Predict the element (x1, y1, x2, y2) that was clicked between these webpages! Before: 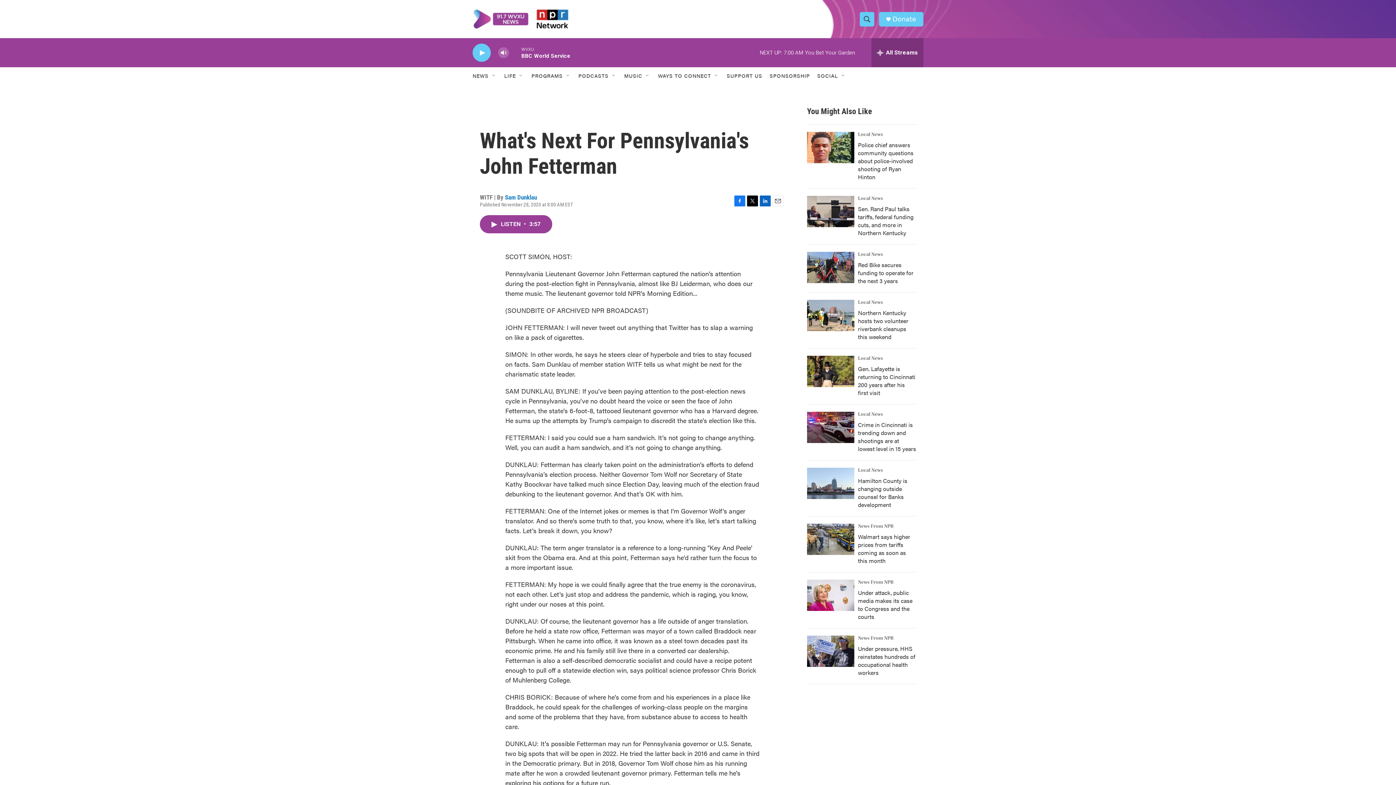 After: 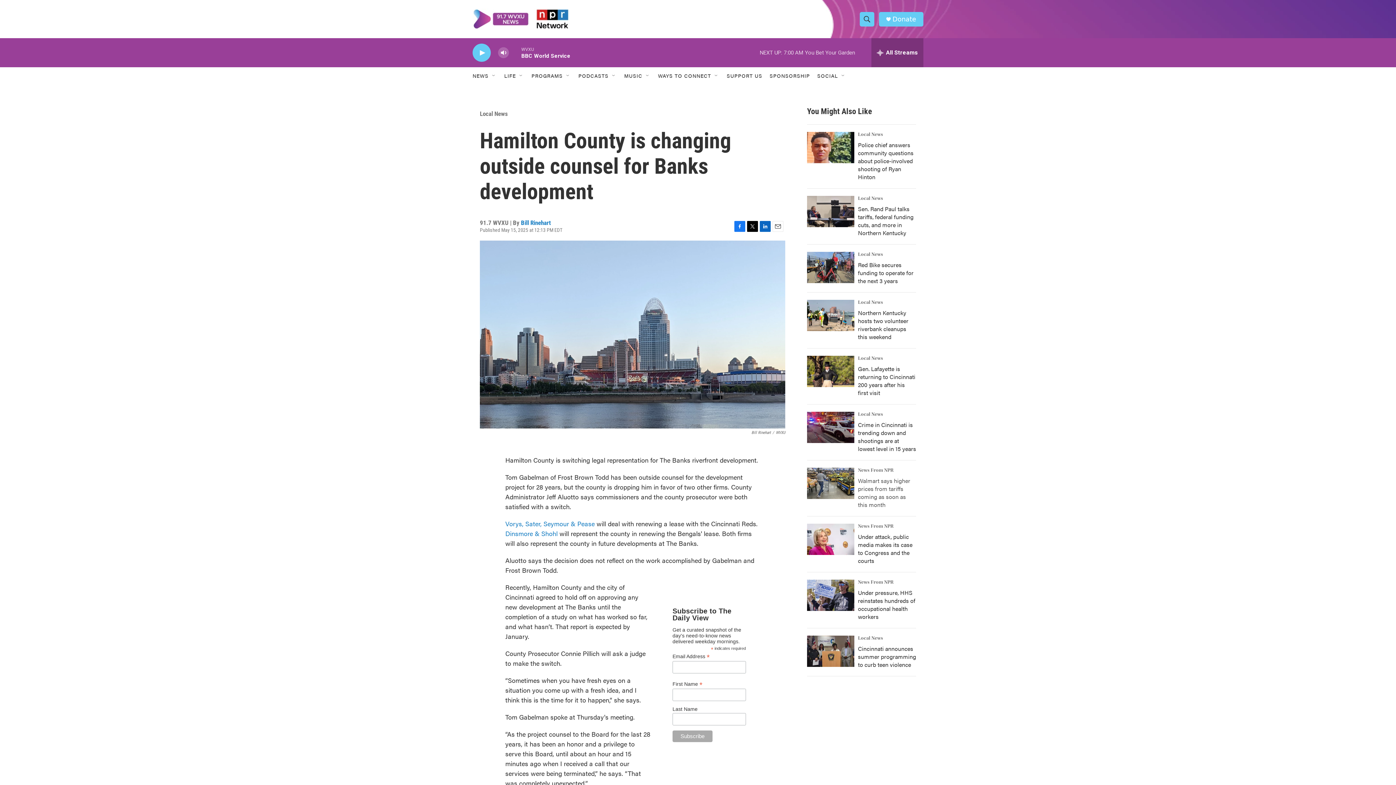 Action: label: Hamilton County is changing outside counsel for Banks development bbox: (858, 476, 907, 509)